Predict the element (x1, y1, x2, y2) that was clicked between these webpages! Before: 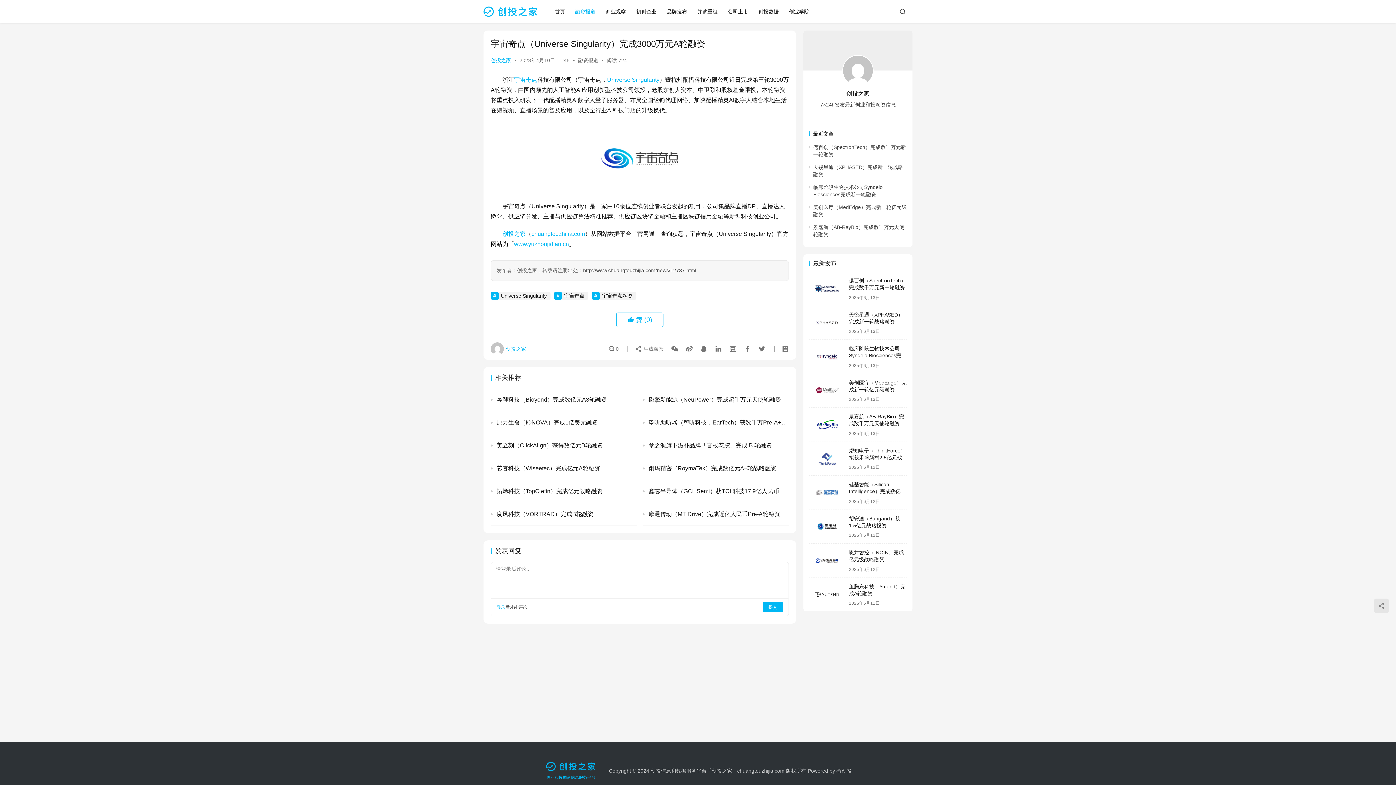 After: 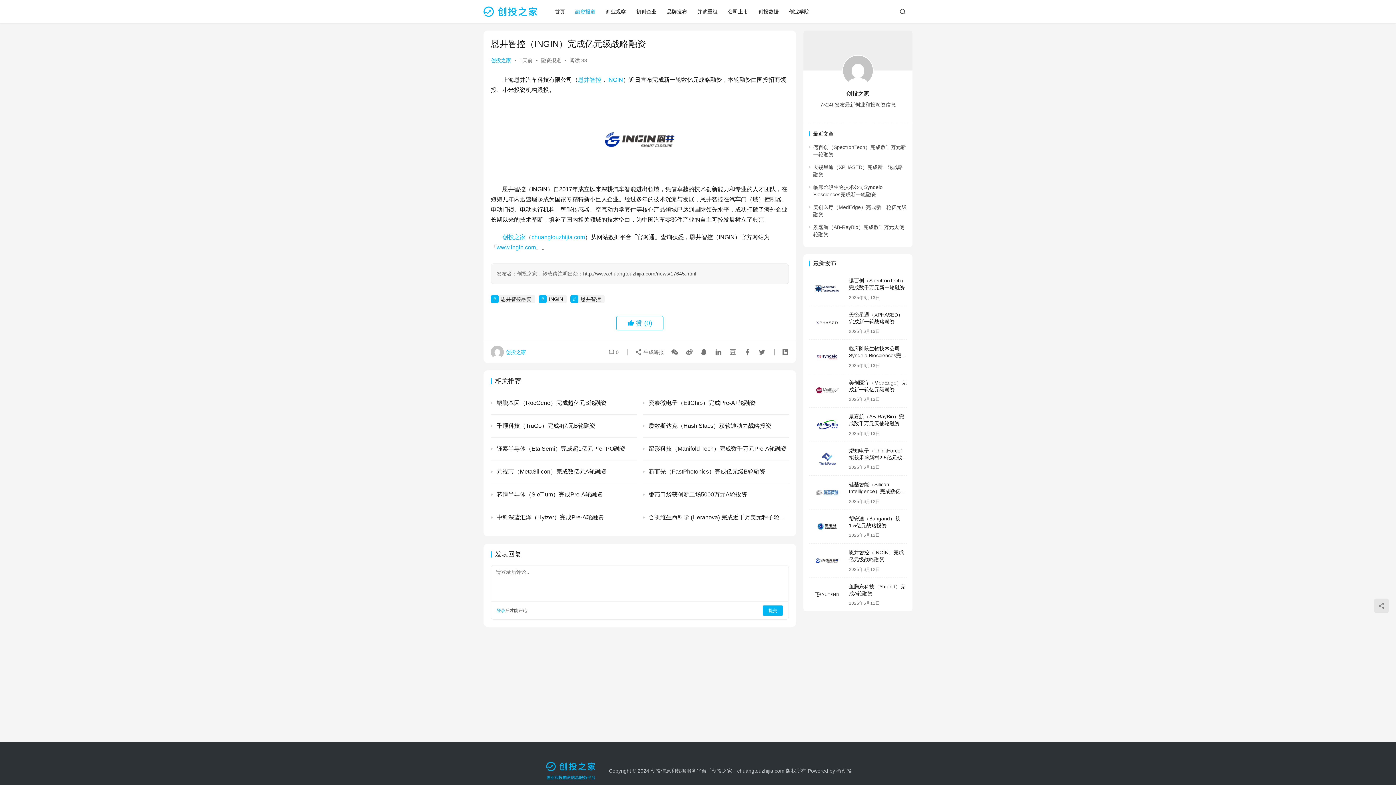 Action: bbox: (809, 549, 845, 572)